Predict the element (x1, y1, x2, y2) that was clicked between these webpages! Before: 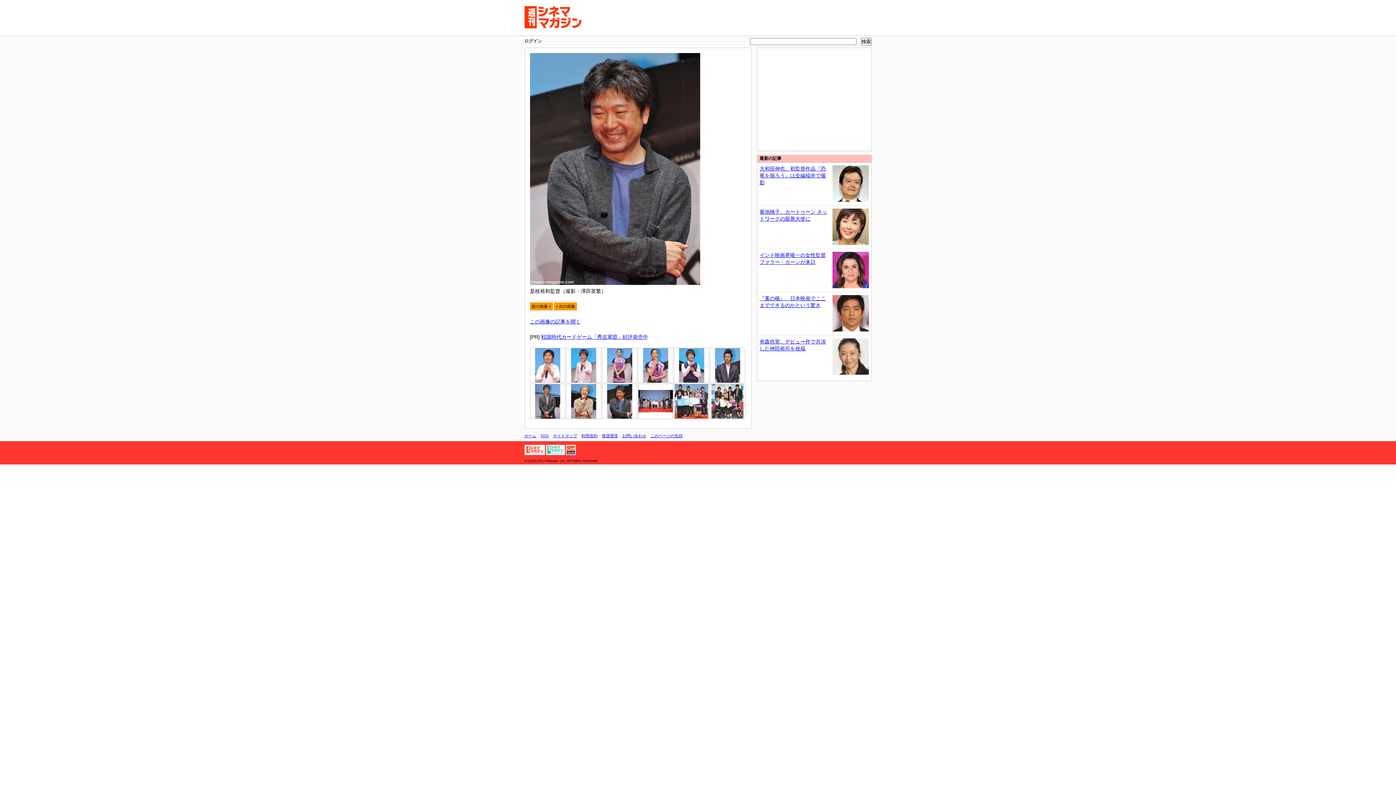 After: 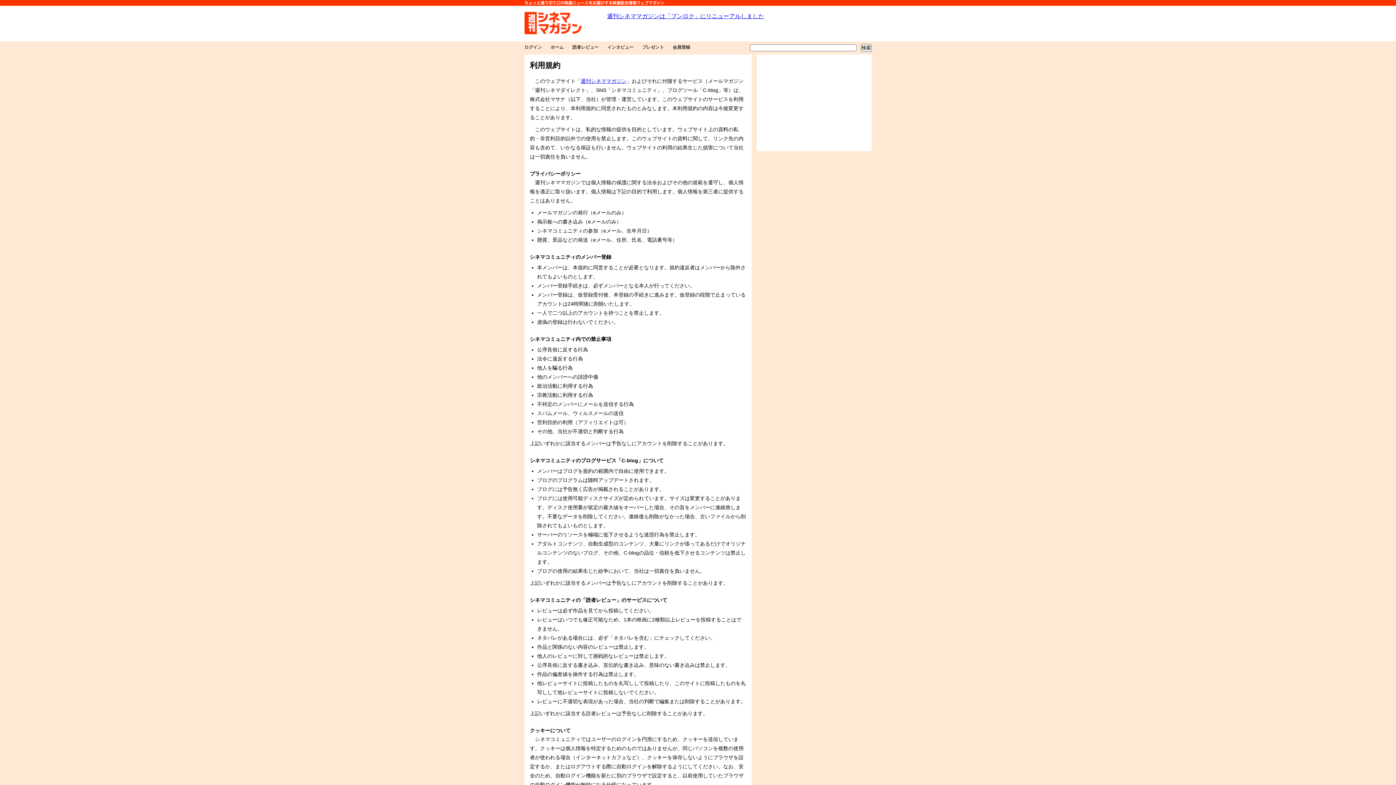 Action: bbox: (581, 433, 597, 438) label: 利用規約